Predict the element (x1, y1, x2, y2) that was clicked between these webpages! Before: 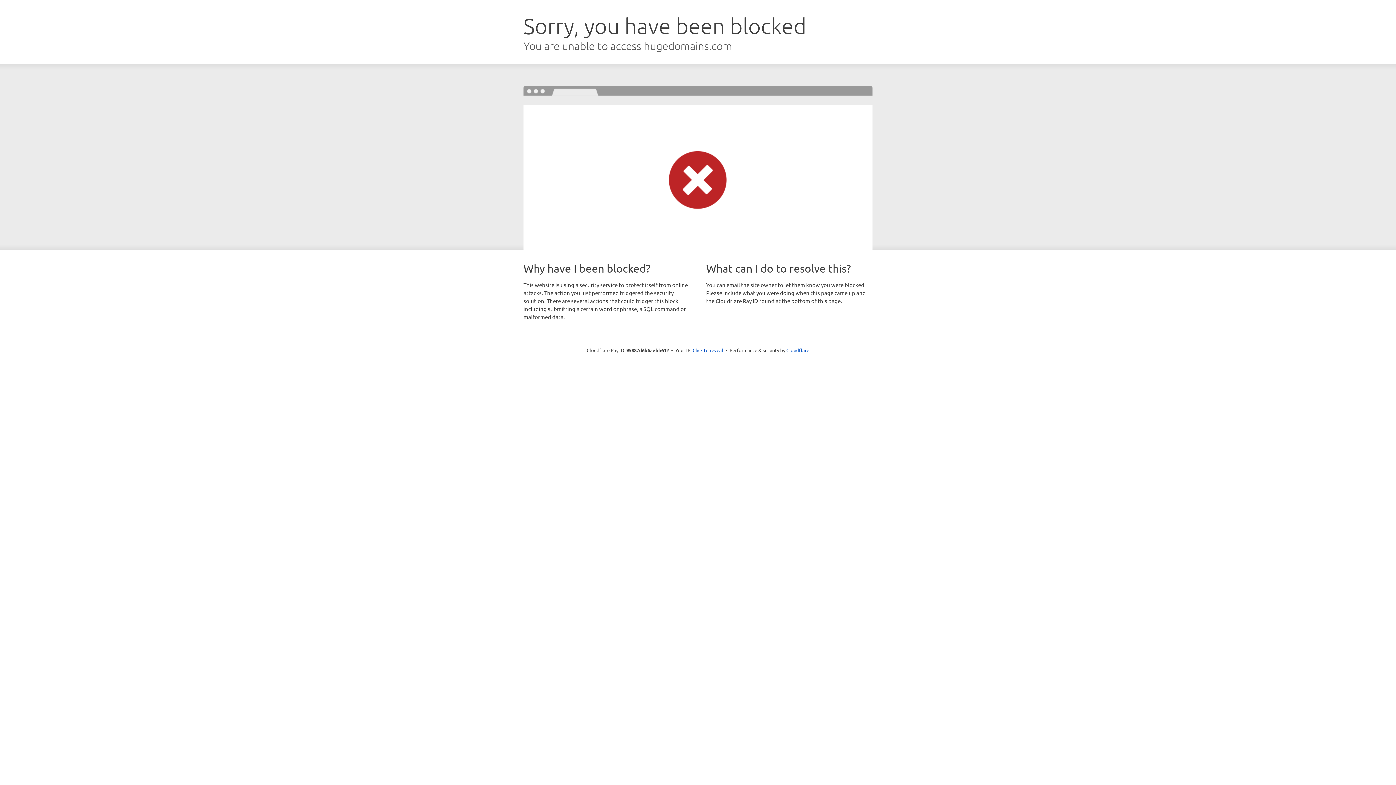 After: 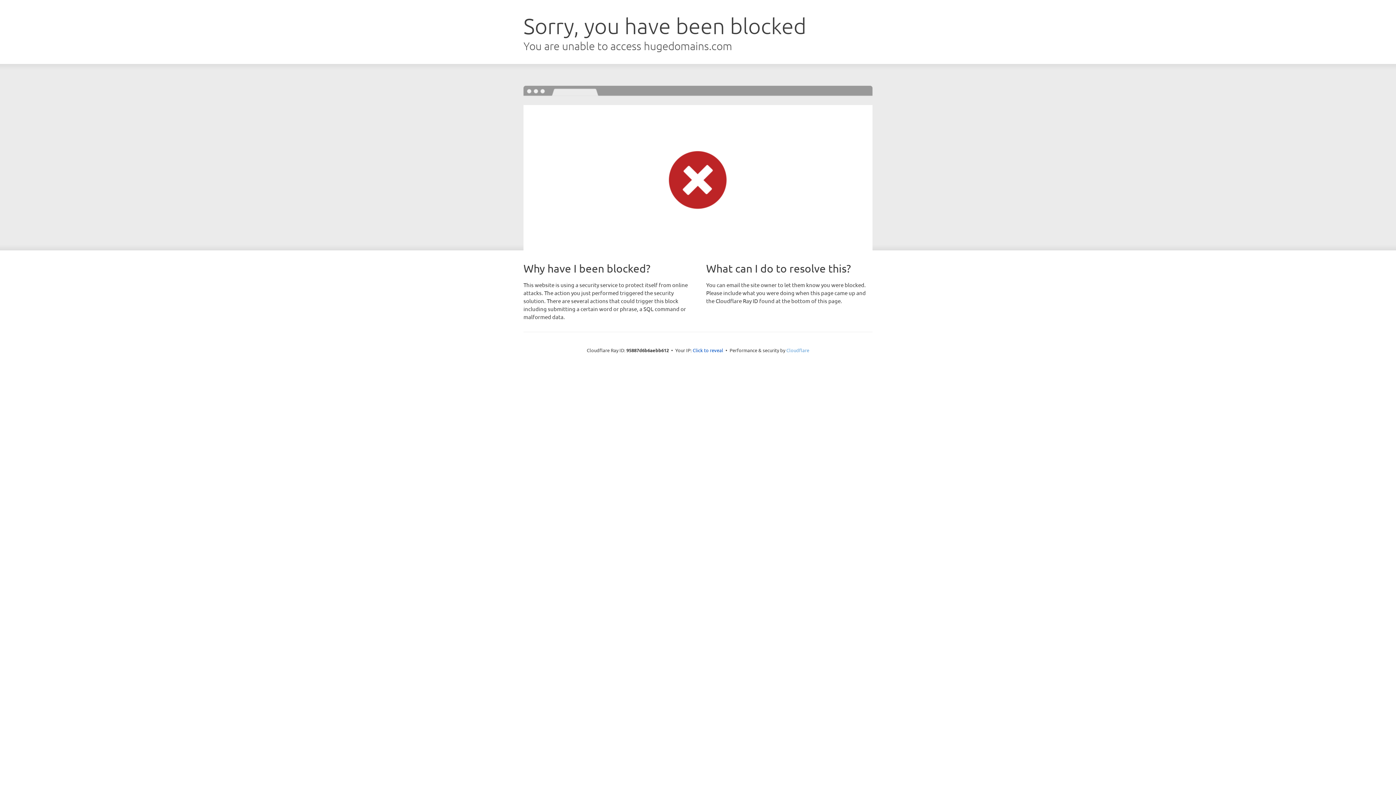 Action: label: Cloudflare bbox: (786, 347, 809, 353)